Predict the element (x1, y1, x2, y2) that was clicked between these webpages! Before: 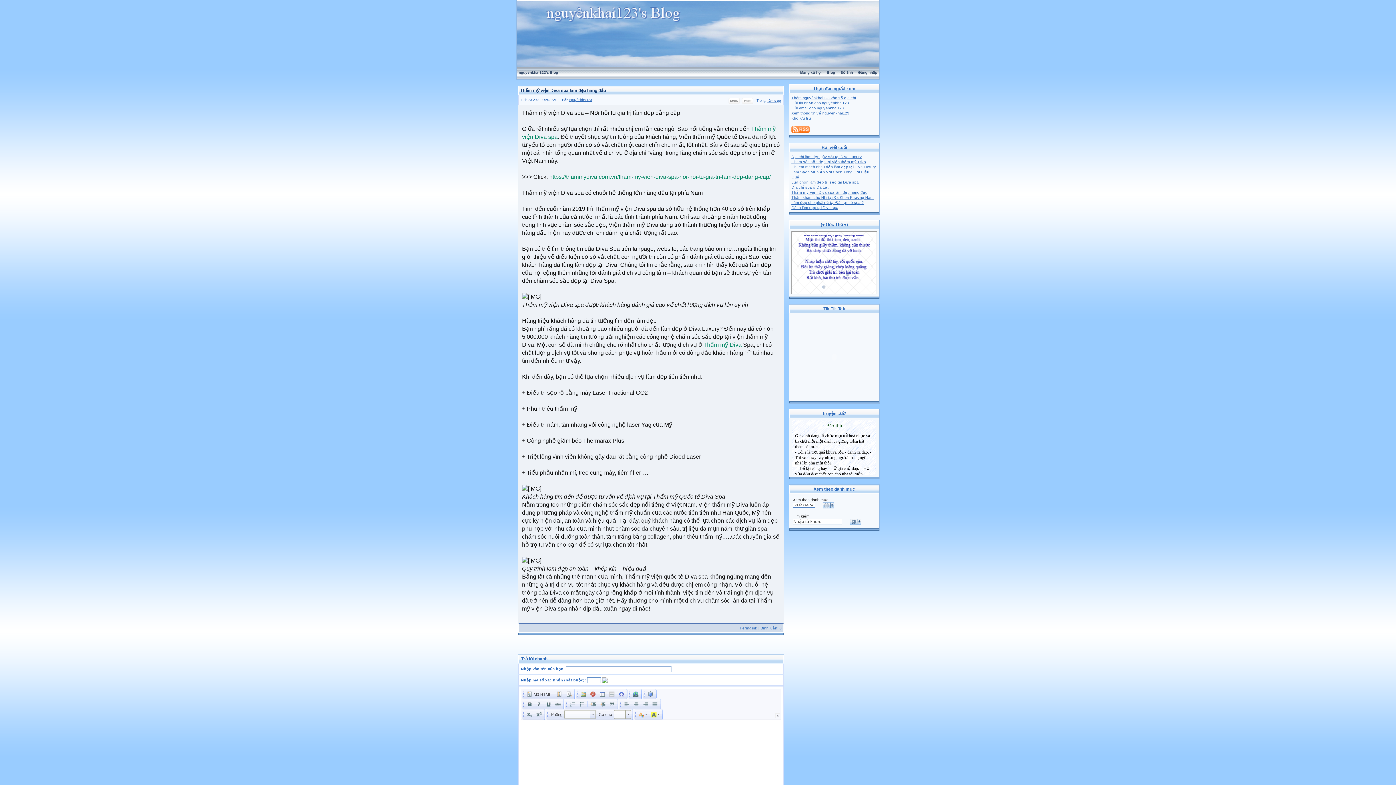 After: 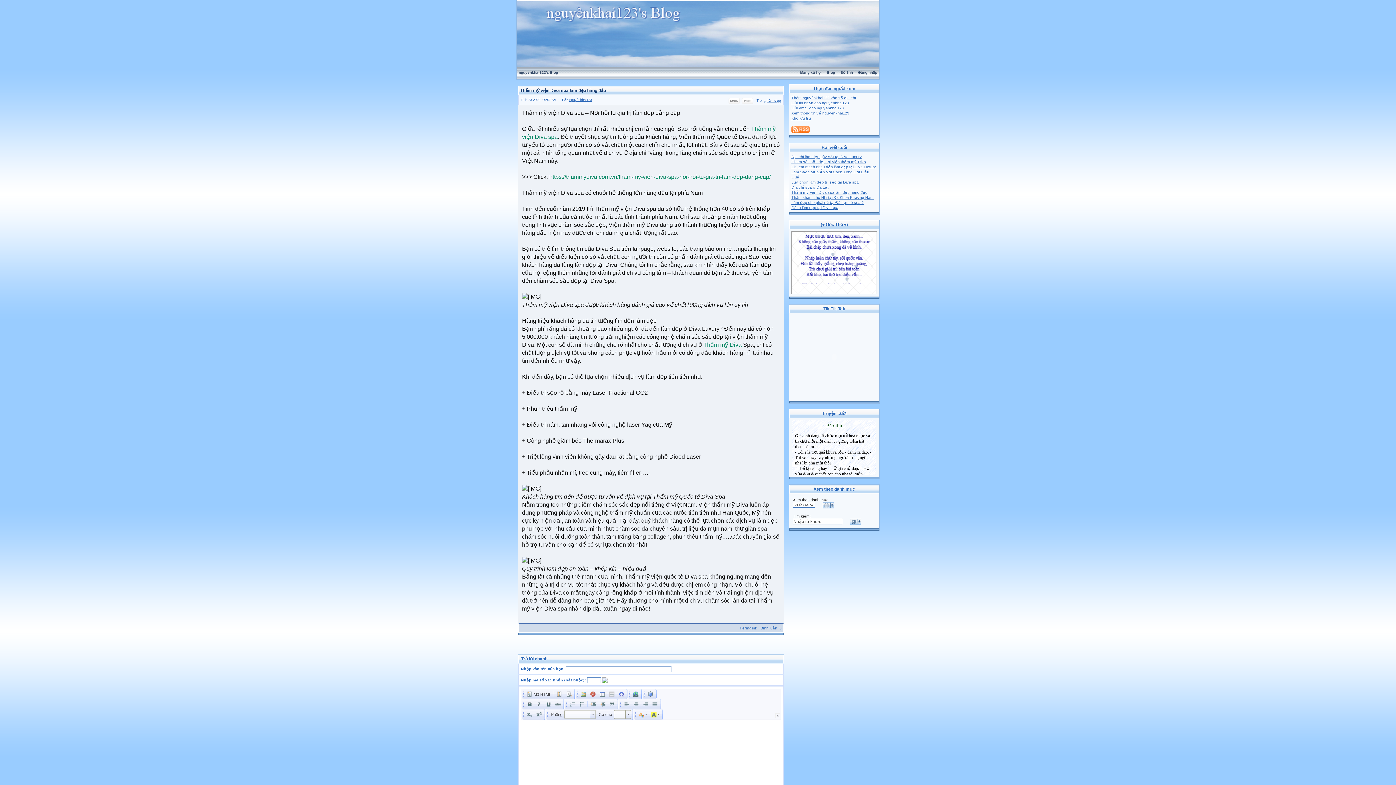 Action: bbox: (740, 626, 757, 630) label: Permalink